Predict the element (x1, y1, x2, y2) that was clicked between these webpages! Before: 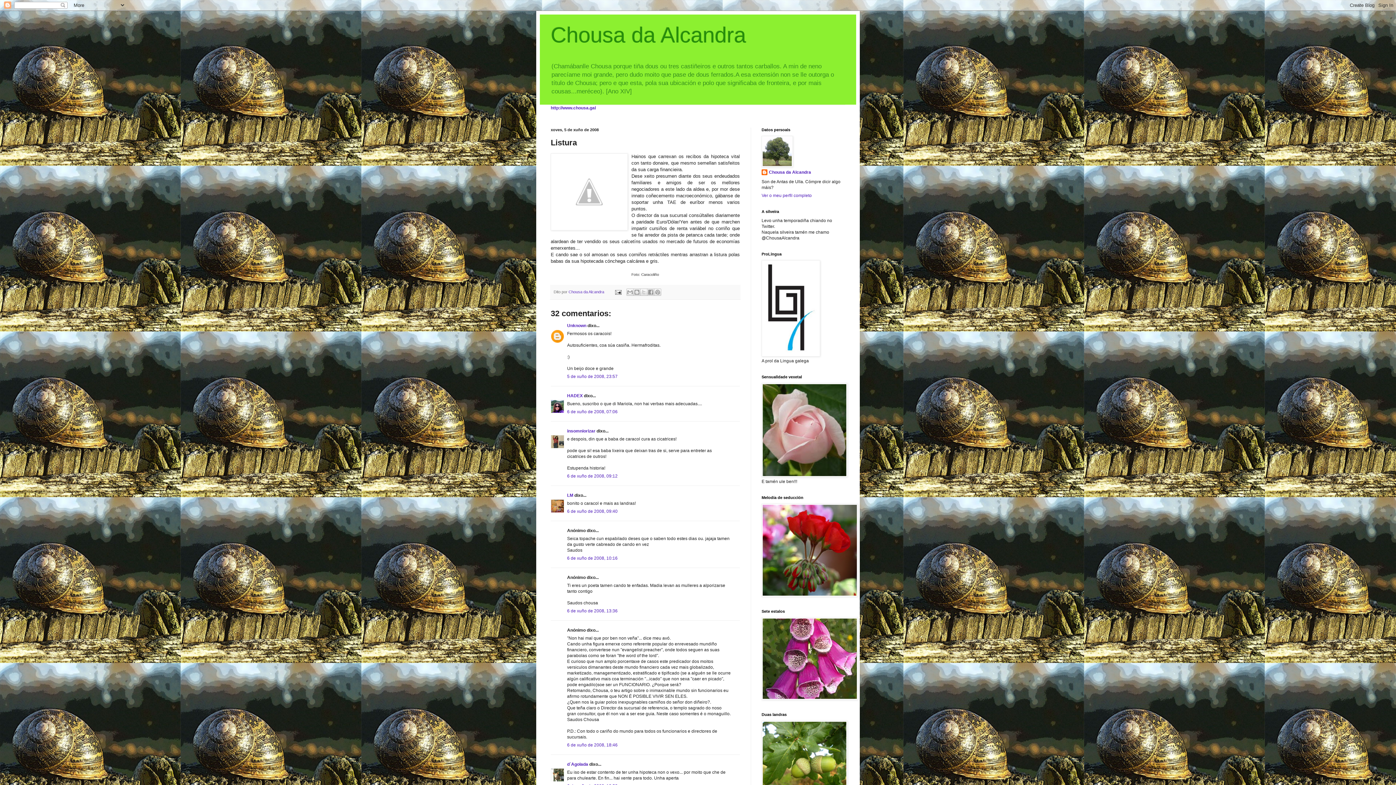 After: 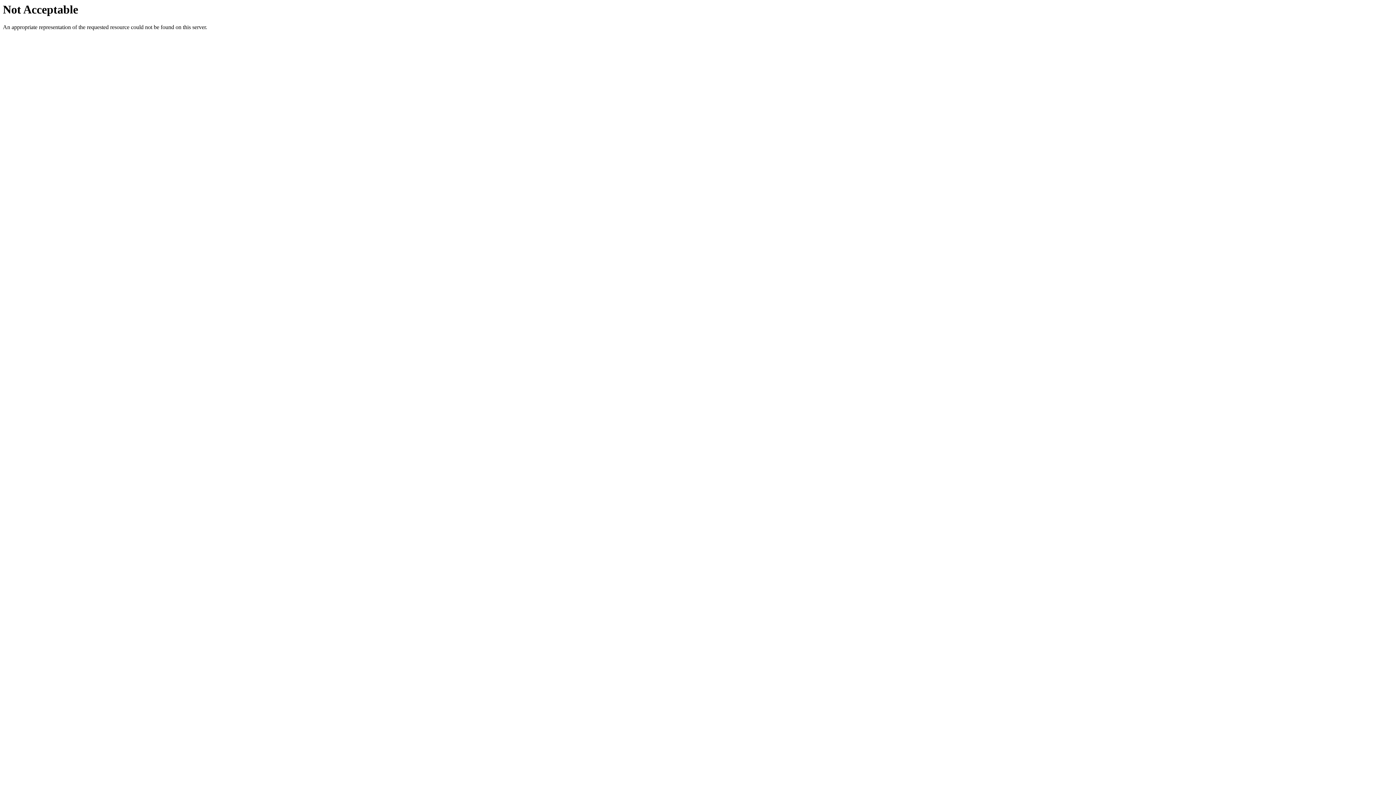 Action: bbox: (761, 352, 820, 357)